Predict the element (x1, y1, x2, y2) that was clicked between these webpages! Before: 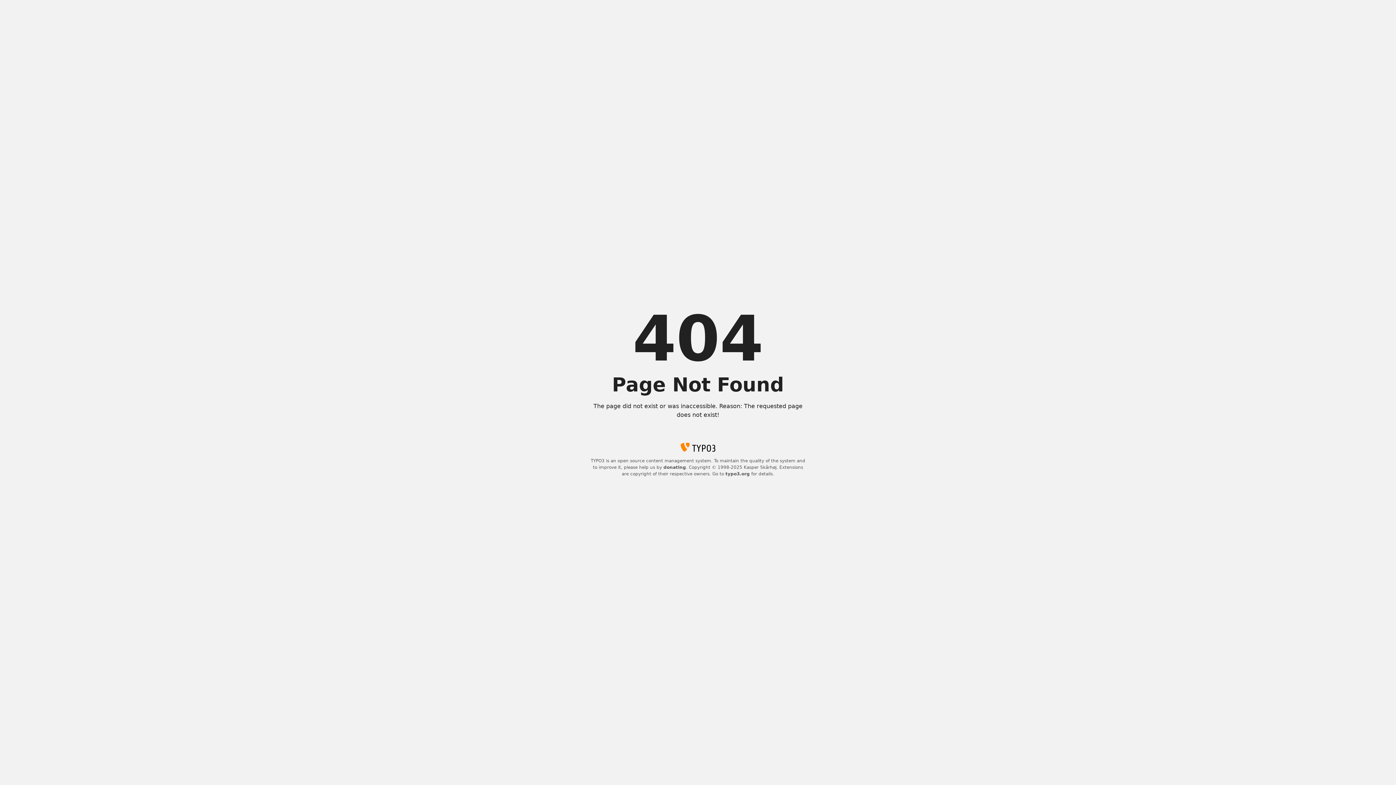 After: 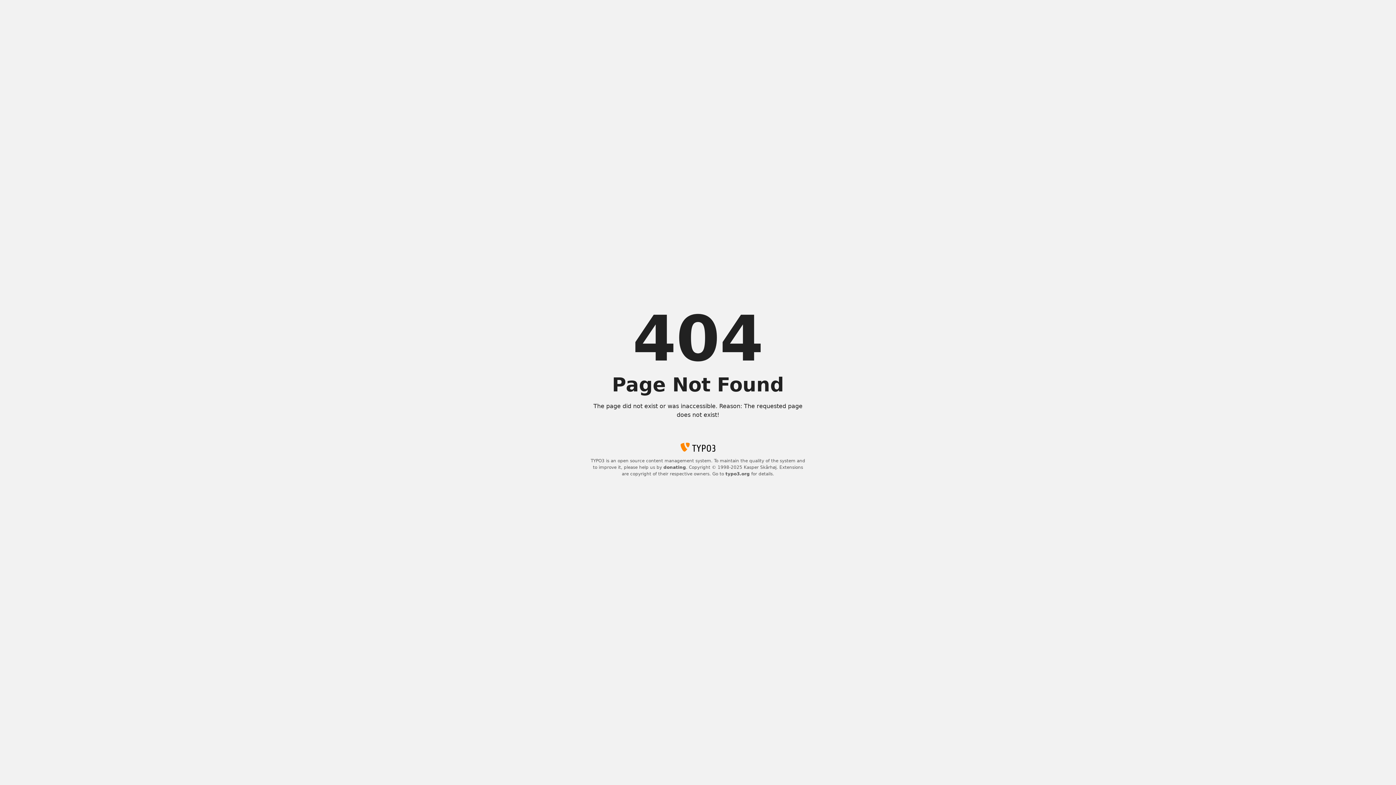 Action: label: donating bbox: (663, 465, 686, 470)